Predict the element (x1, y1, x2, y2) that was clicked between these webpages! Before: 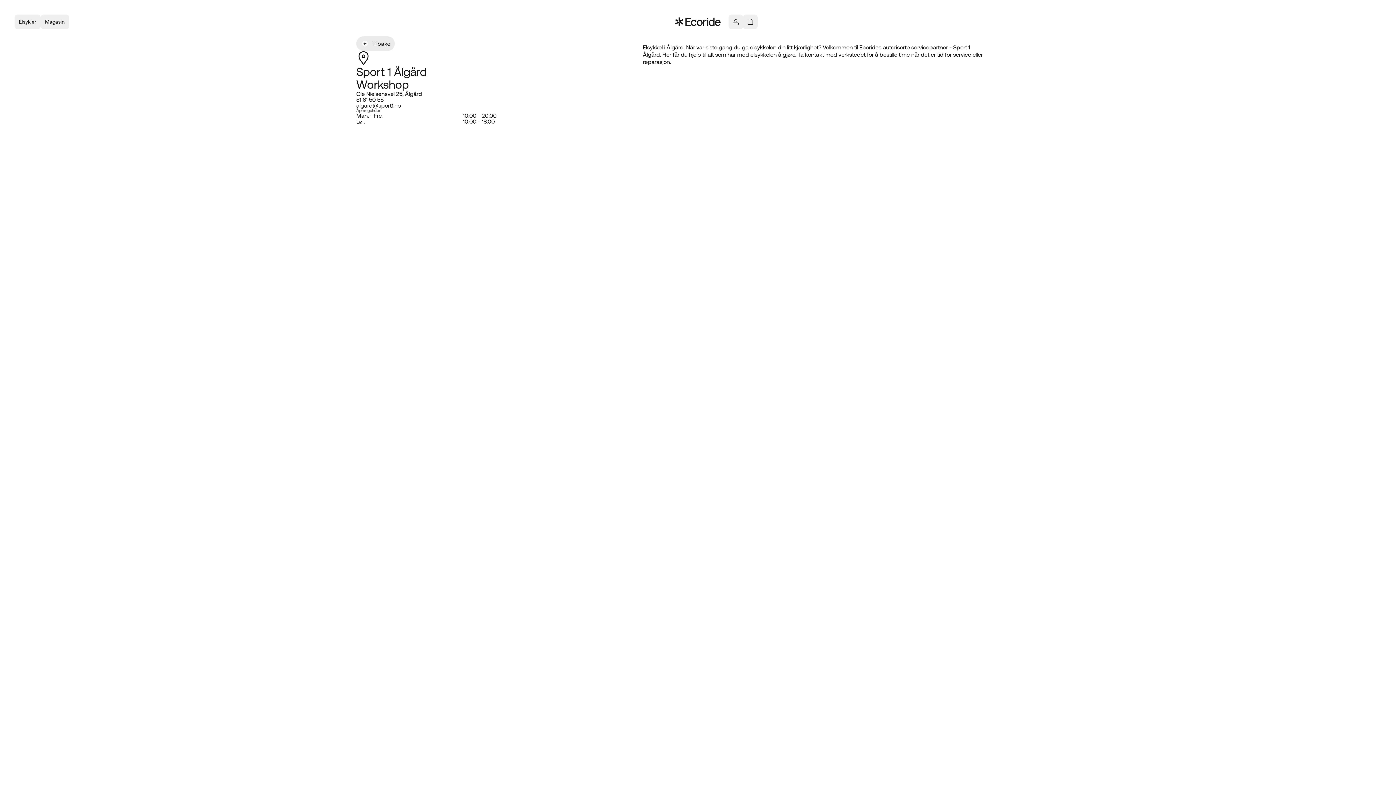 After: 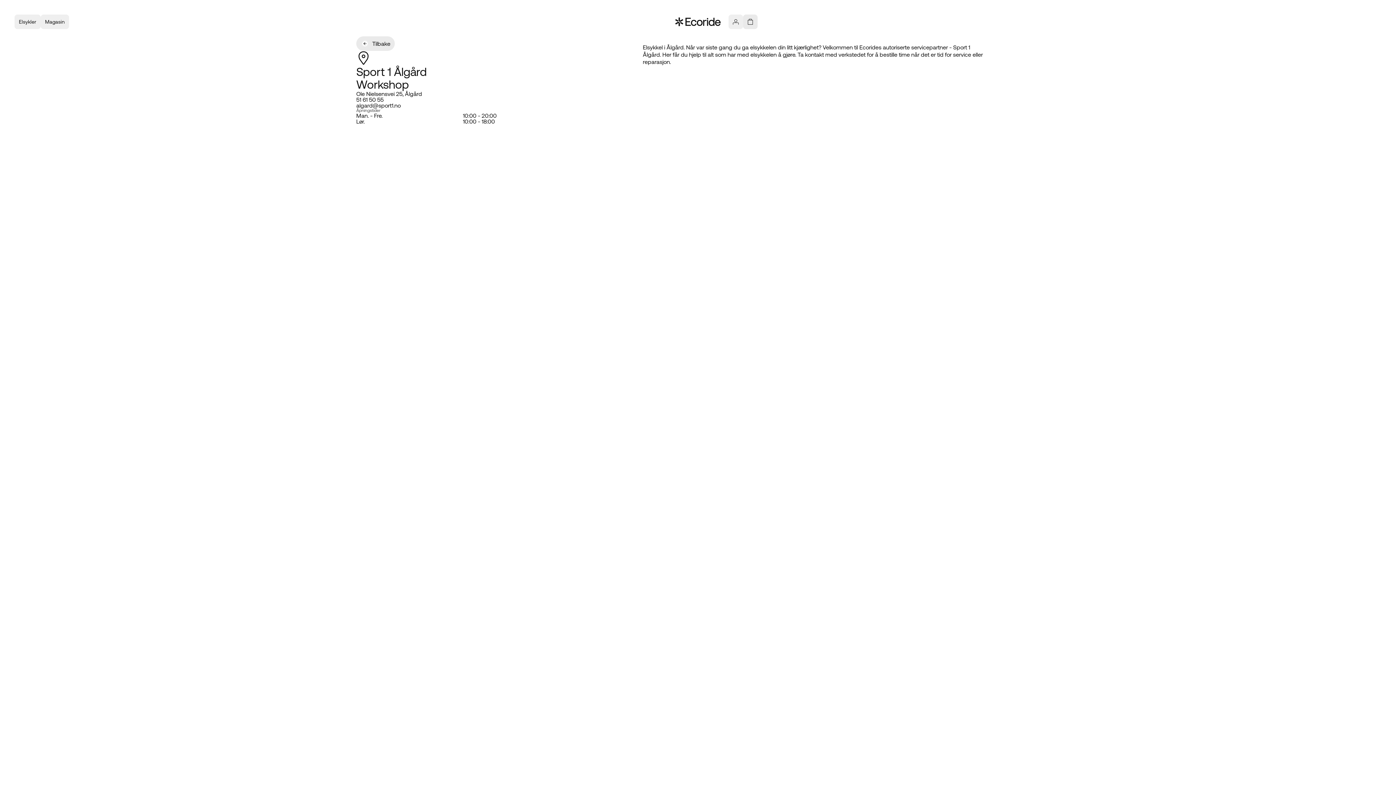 Action: bbox: (743, 14, 757, 29)